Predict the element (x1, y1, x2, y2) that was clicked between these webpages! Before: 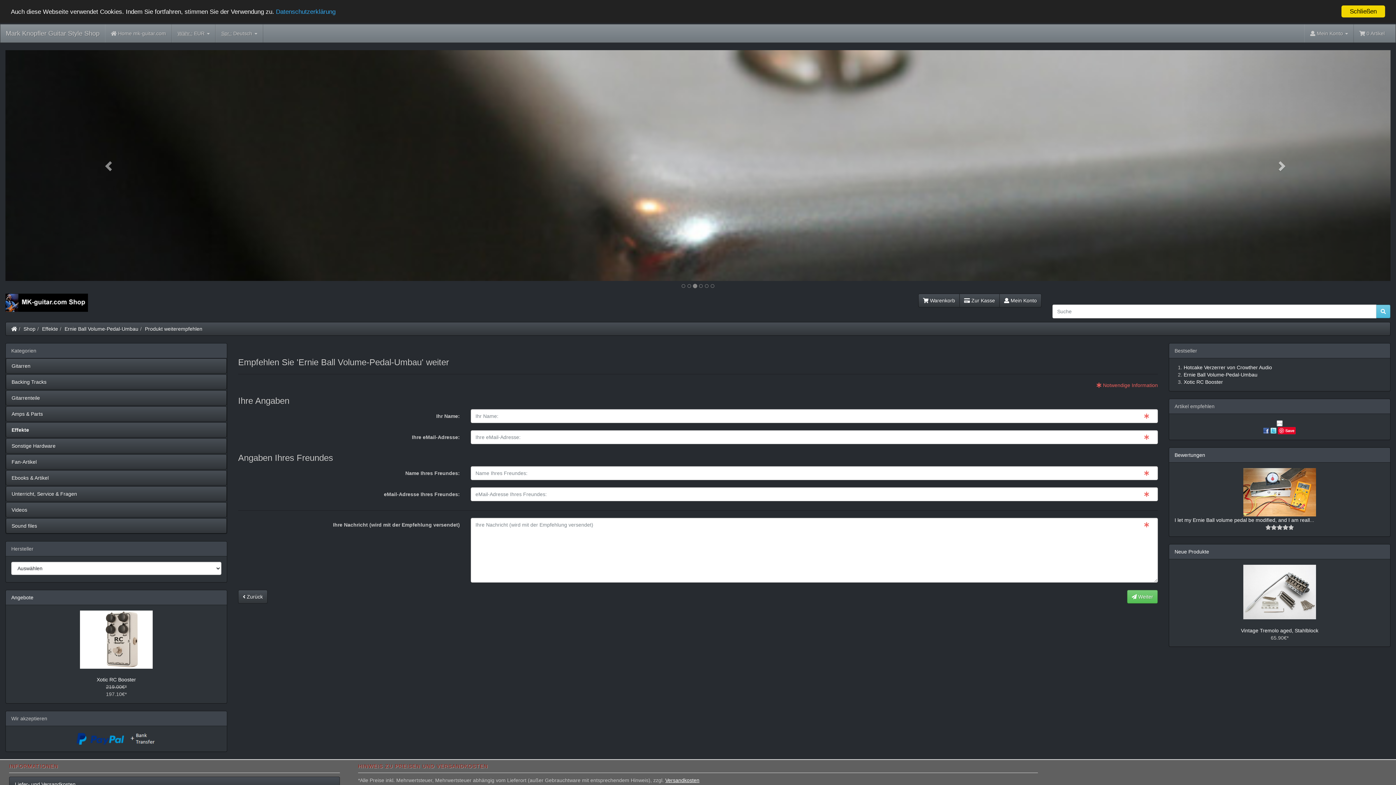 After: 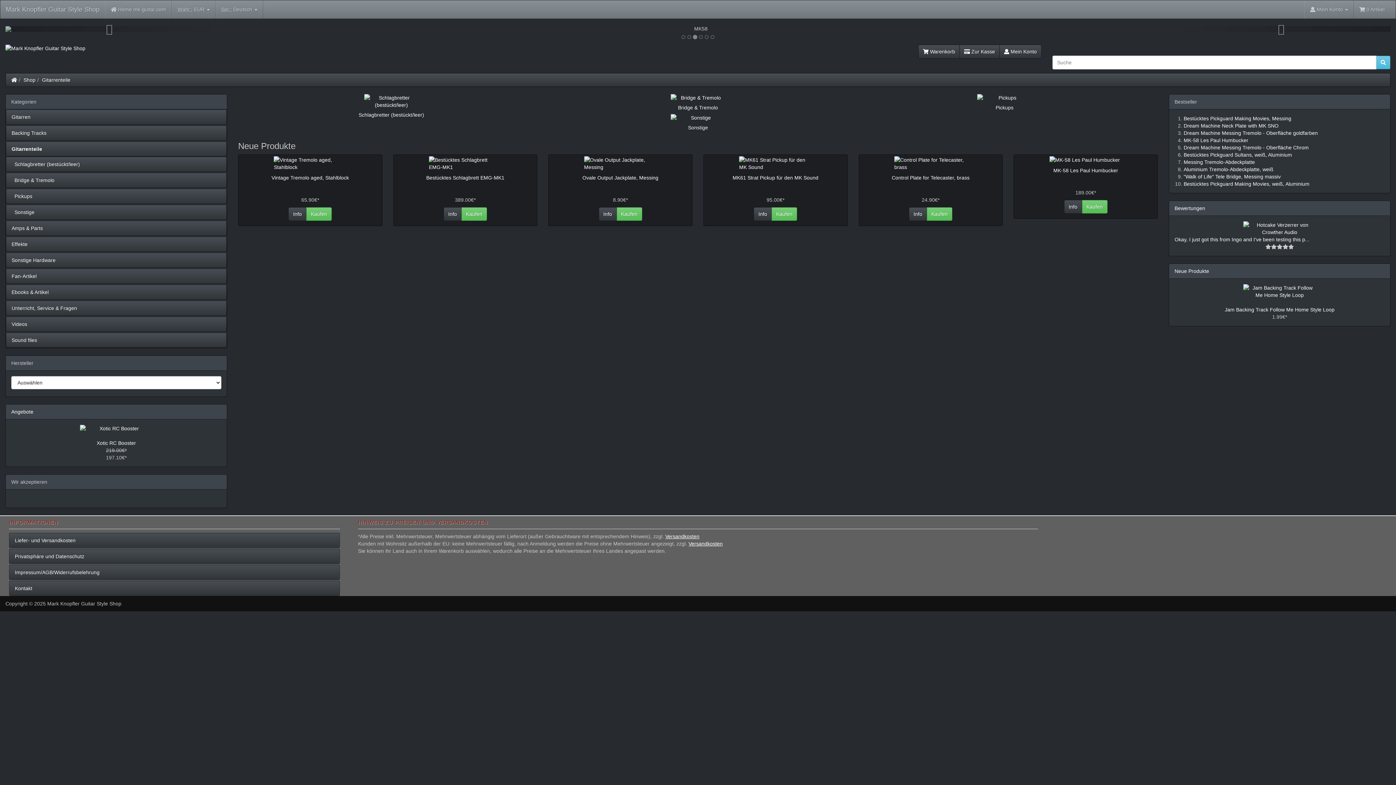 Action: bbox: (5, 390, 226, 405) label: Gitarrenteile